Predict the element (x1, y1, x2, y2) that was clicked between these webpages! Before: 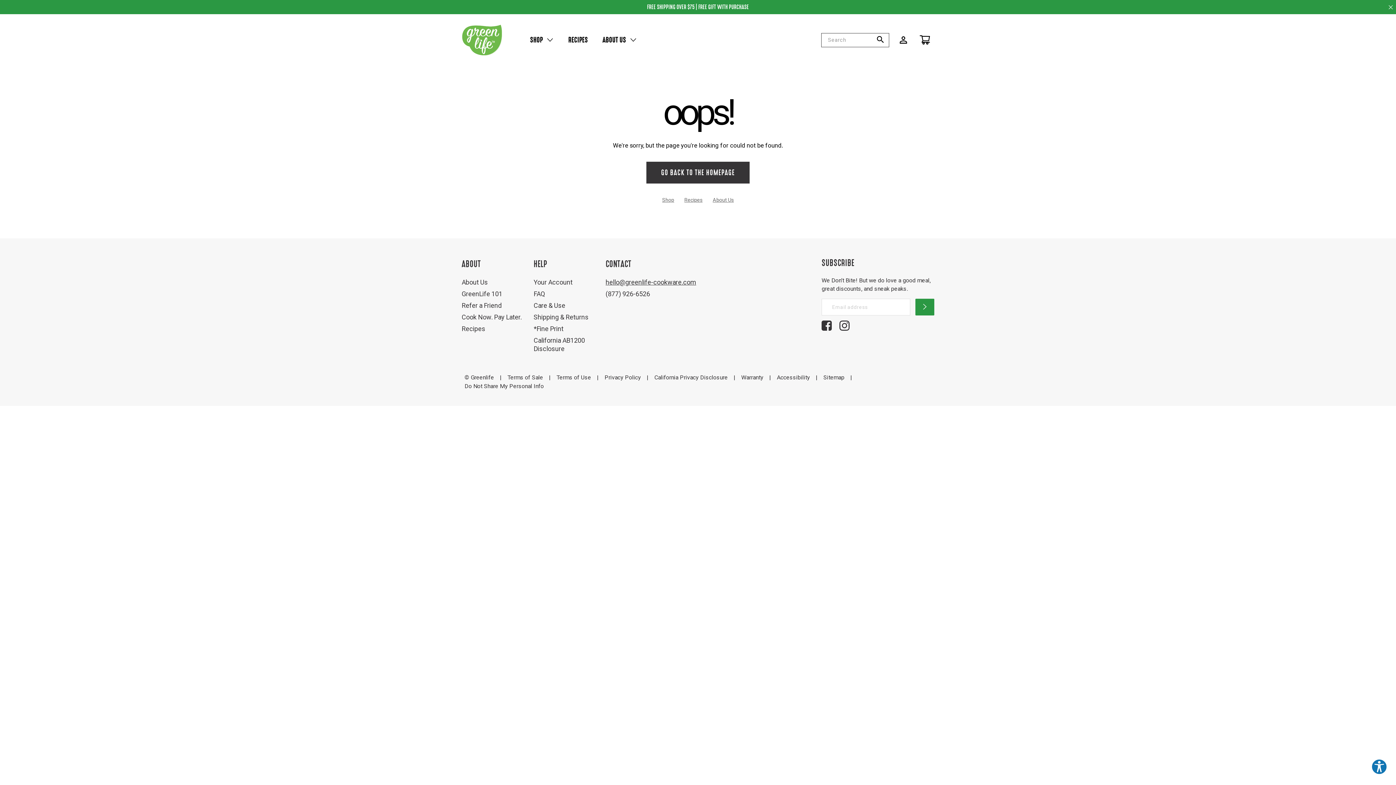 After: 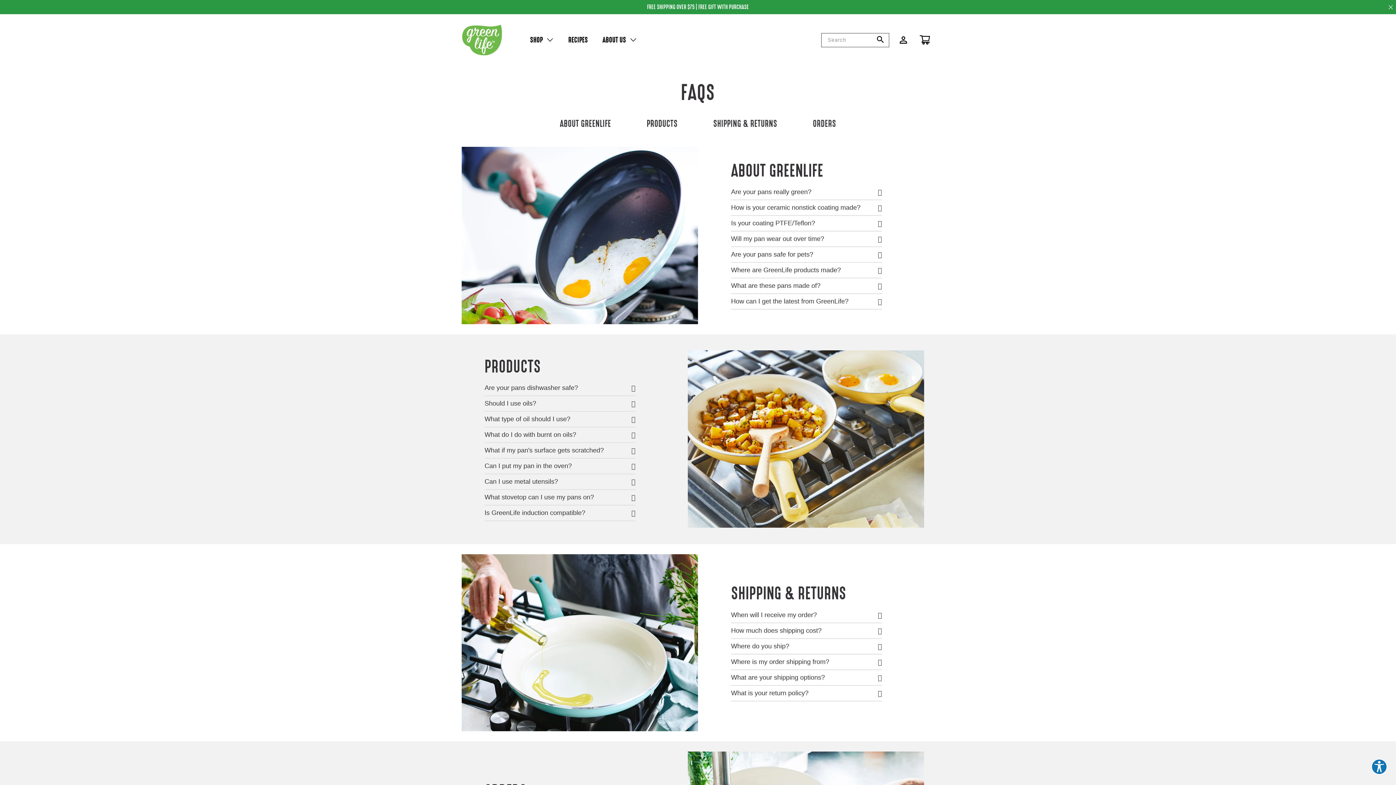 Action: label: FAQ bbox: (533, 289, 598, 298)